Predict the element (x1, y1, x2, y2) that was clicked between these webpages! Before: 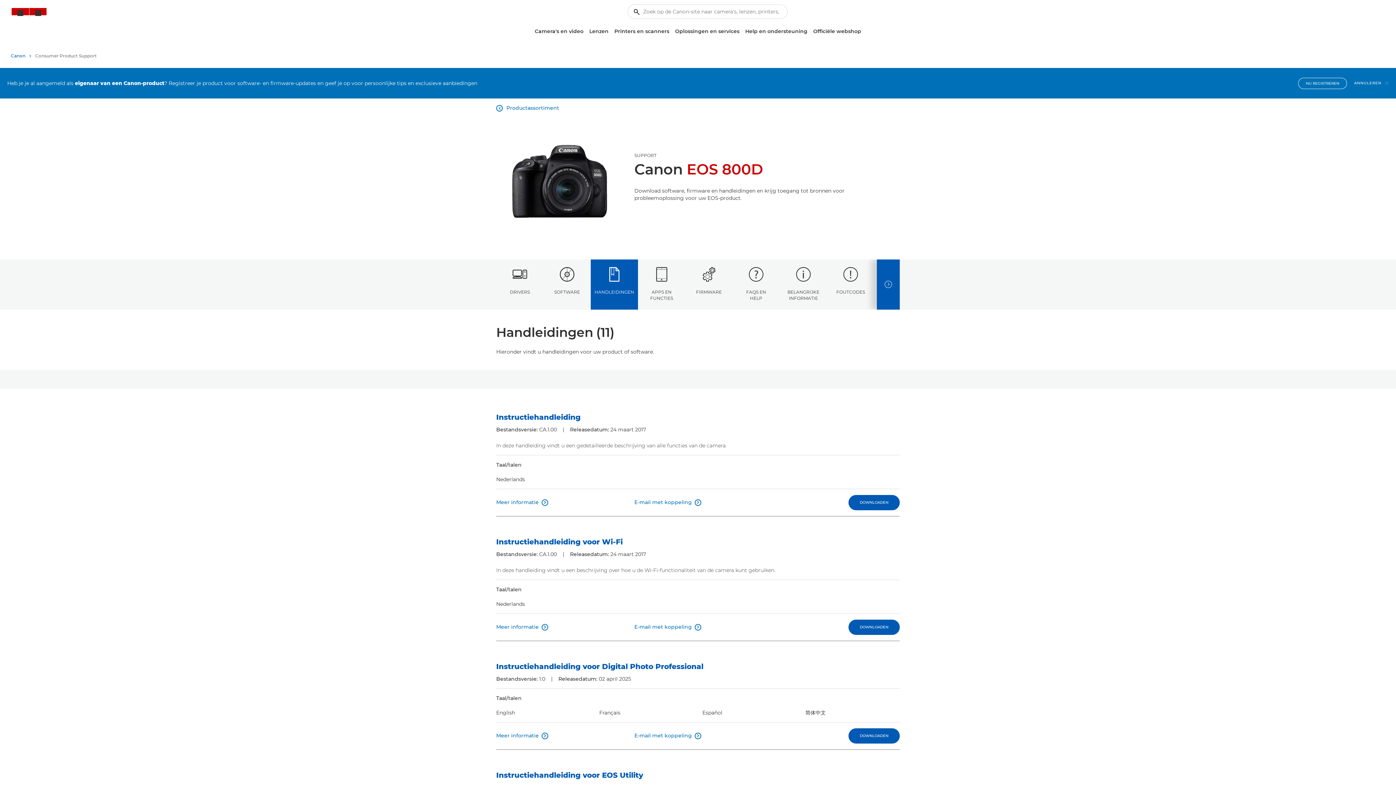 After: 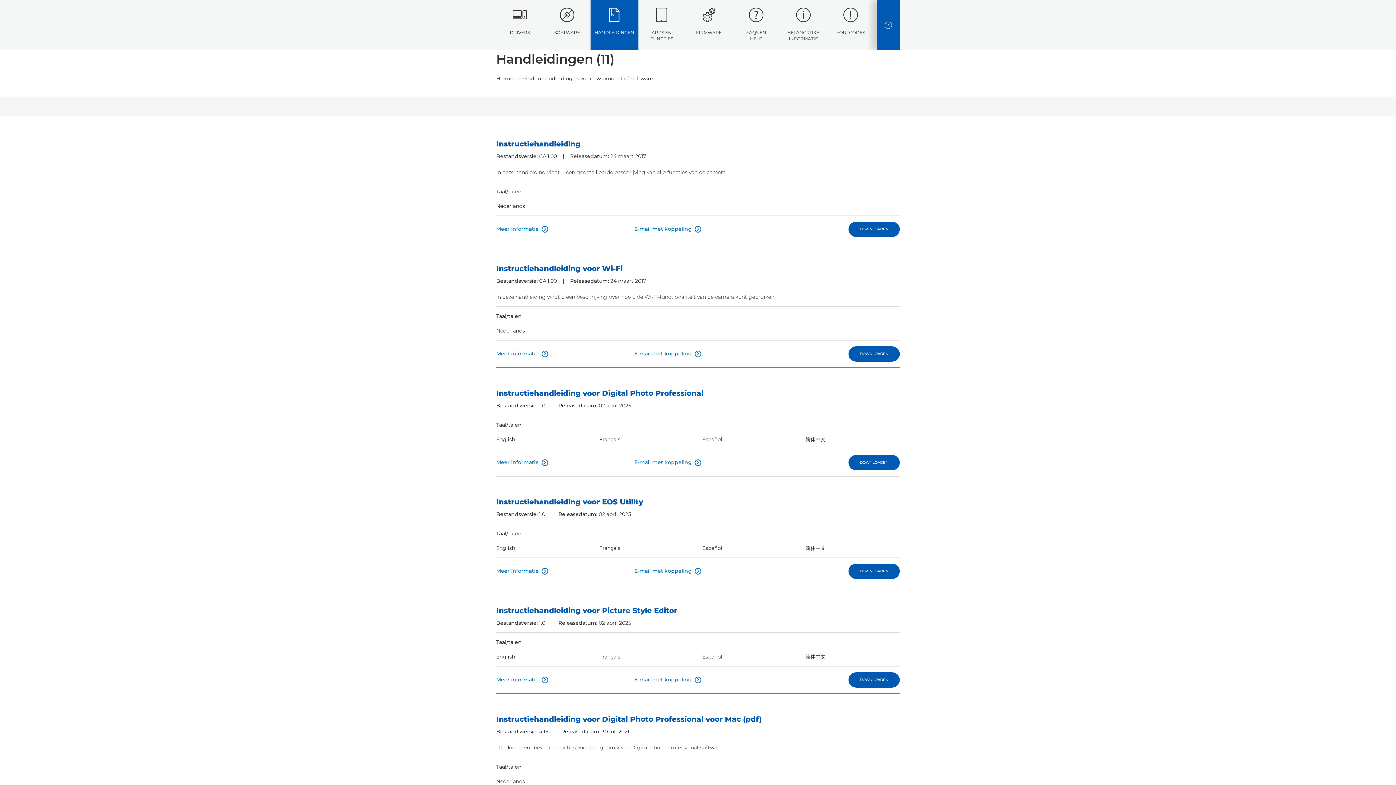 Action: bbox: (590, 259, 638, 309) label: HANDLEIDINGEN